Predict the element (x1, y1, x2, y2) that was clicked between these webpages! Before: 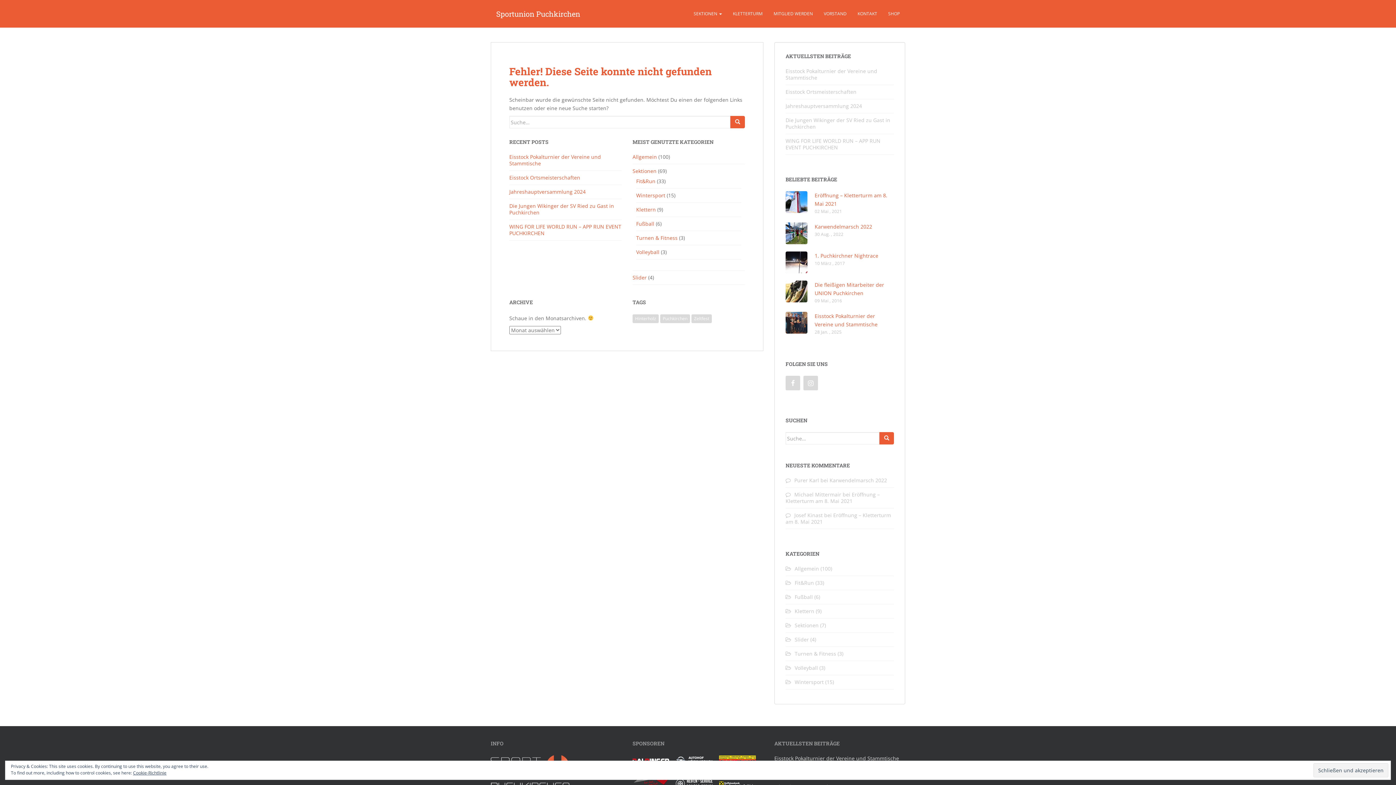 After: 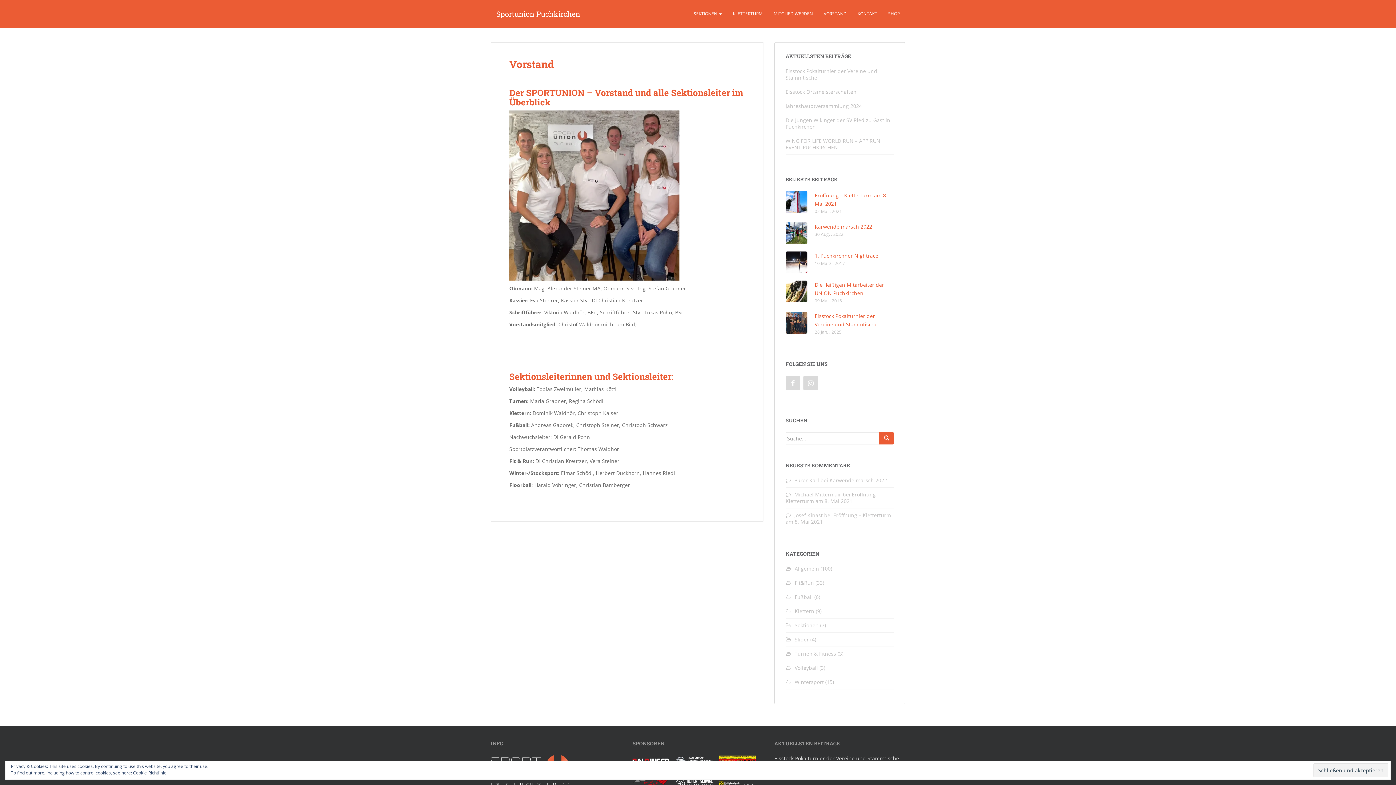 Action: bbox: (818, 0, 852, 27) label: VORSTAND